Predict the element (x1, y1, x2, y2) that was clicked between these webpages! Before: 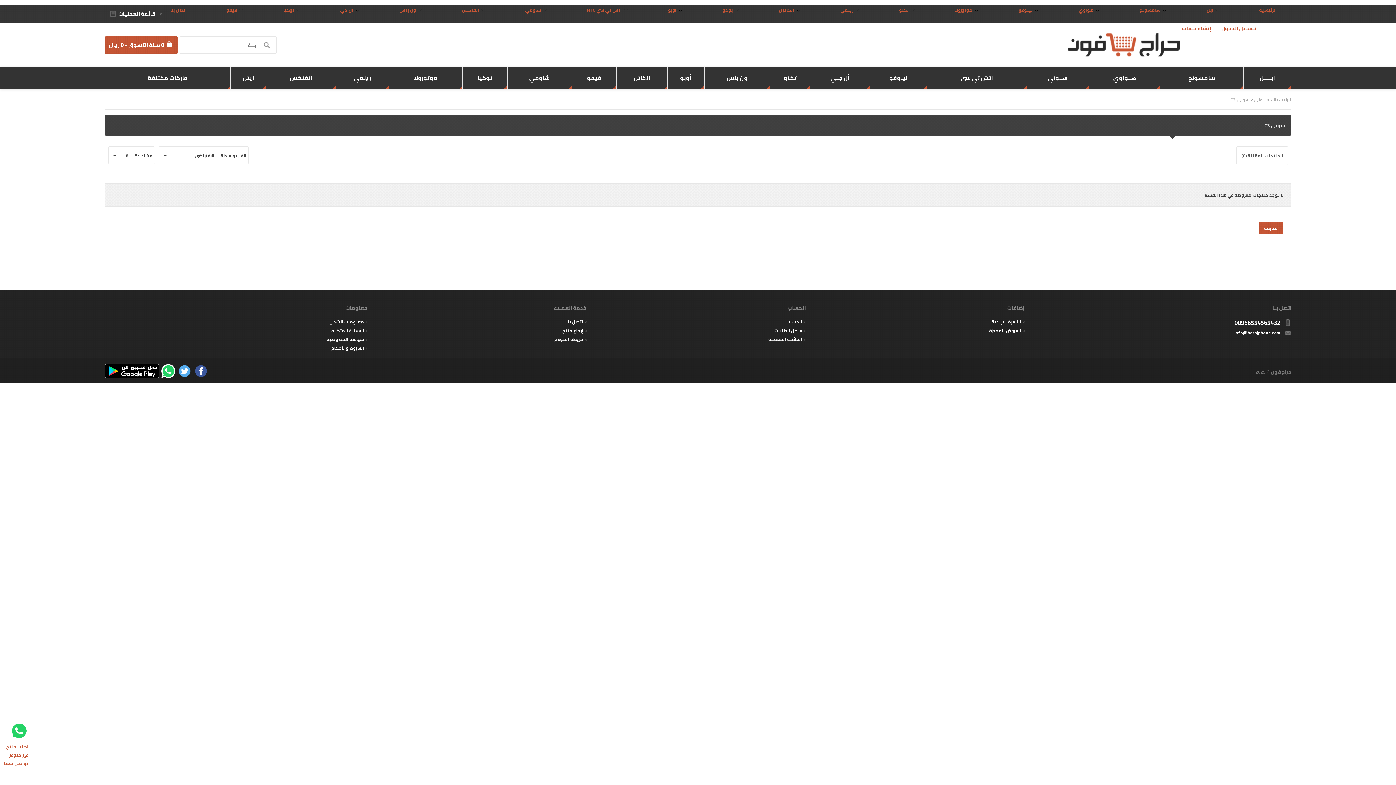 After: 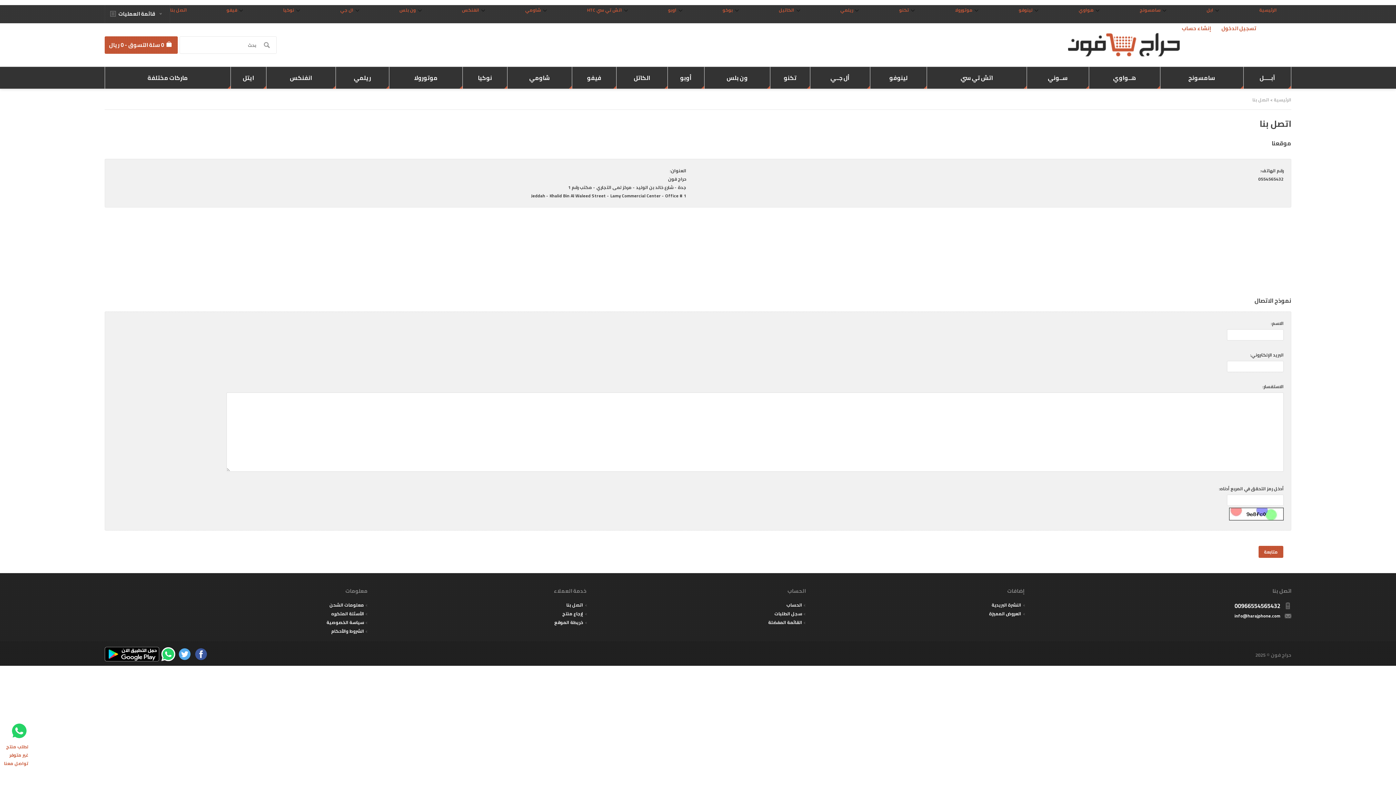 Action: label: اتصل بنا bbox: (170, 5, 186, 14)